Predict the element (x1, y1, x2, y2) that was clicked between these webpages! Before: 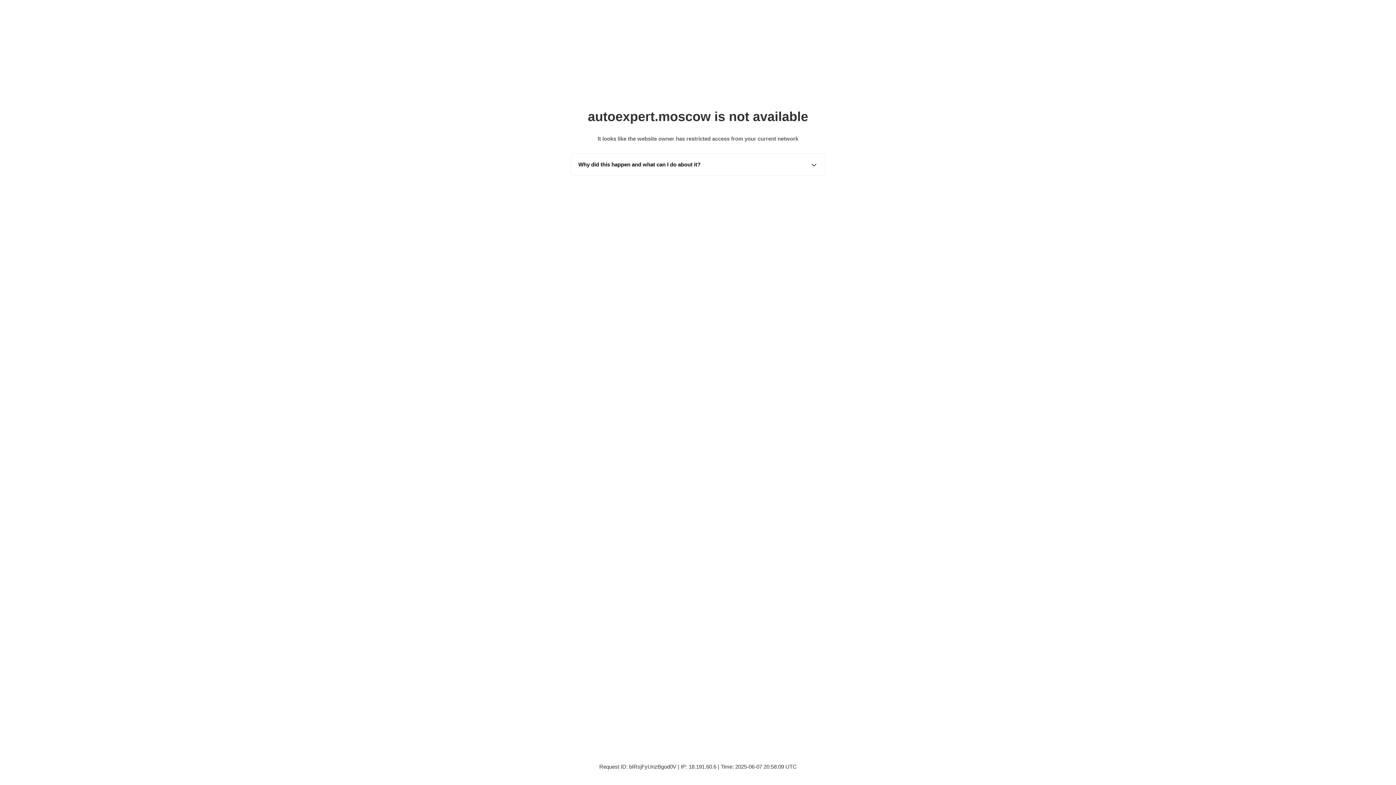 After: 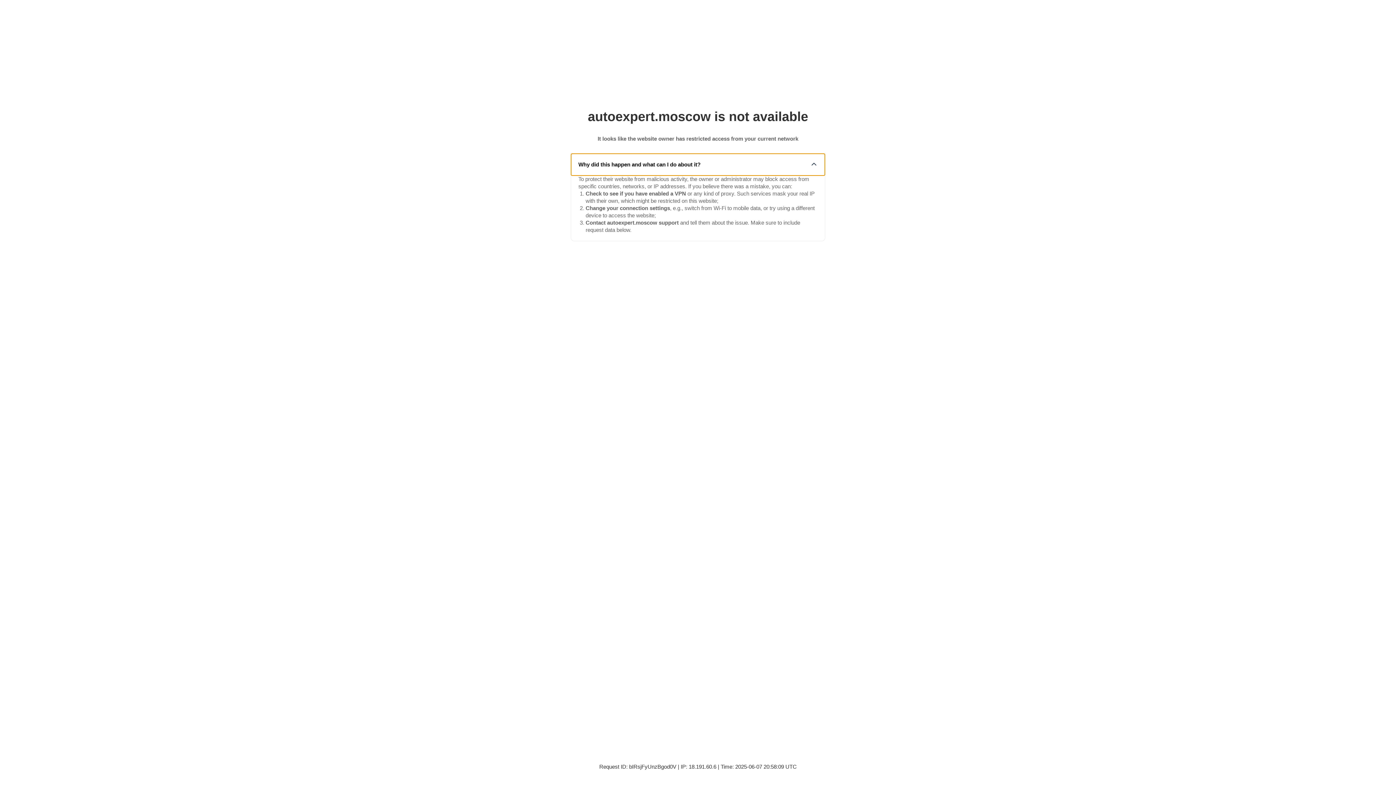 Action: label: Why did this happen and what can I do about it? bbox: (571, 153, 825, 175)